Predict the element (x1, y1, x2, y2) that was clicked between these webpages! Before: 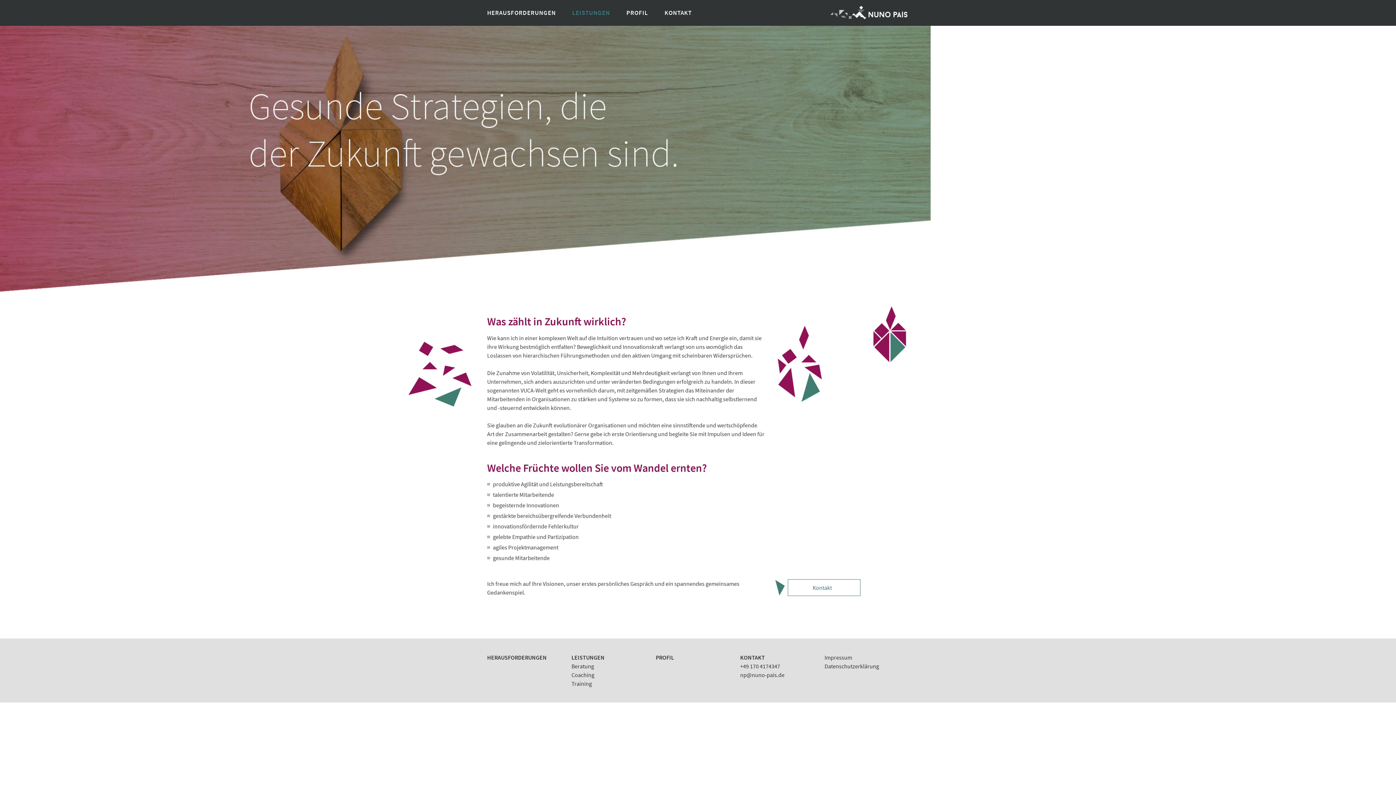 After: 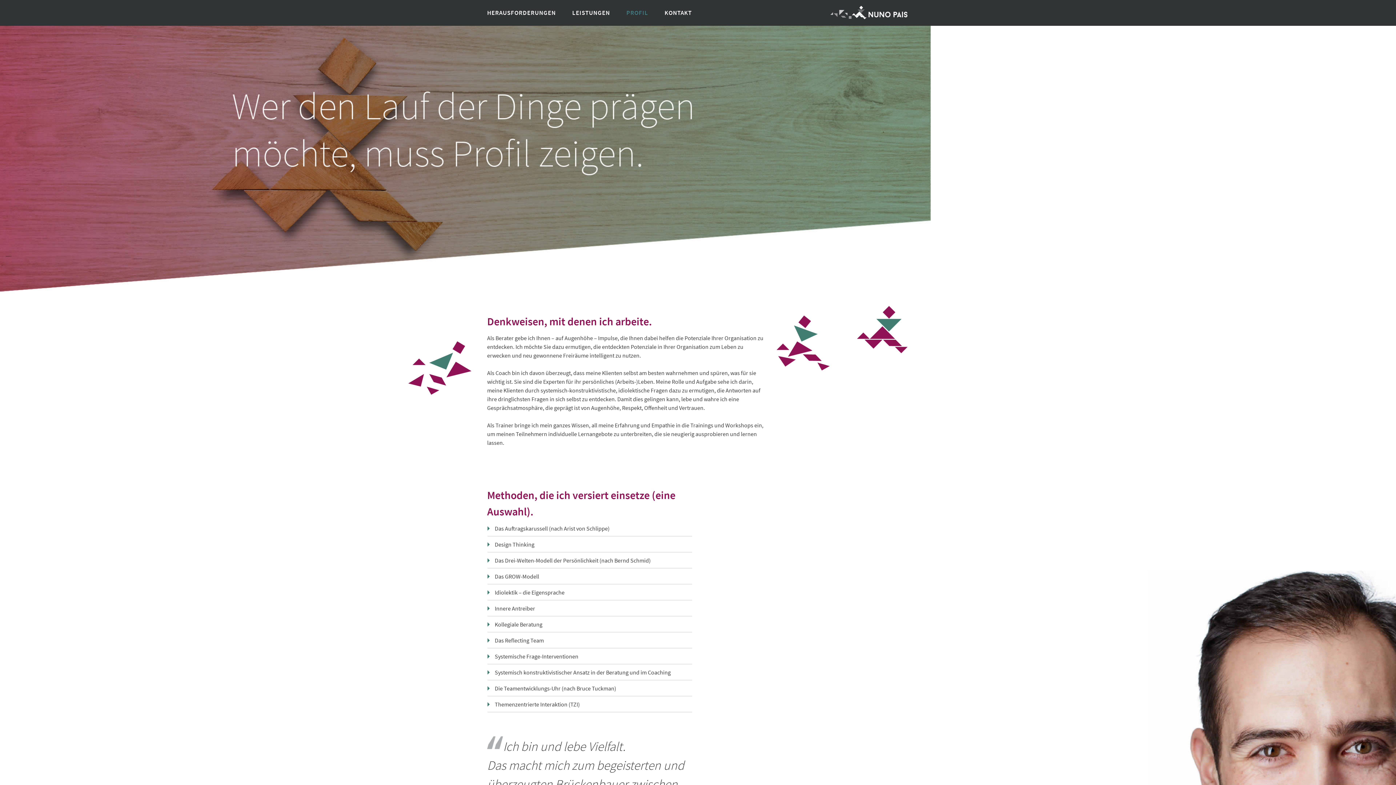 Action: label: PROFIL bbox: (656, 654, 674, 661)